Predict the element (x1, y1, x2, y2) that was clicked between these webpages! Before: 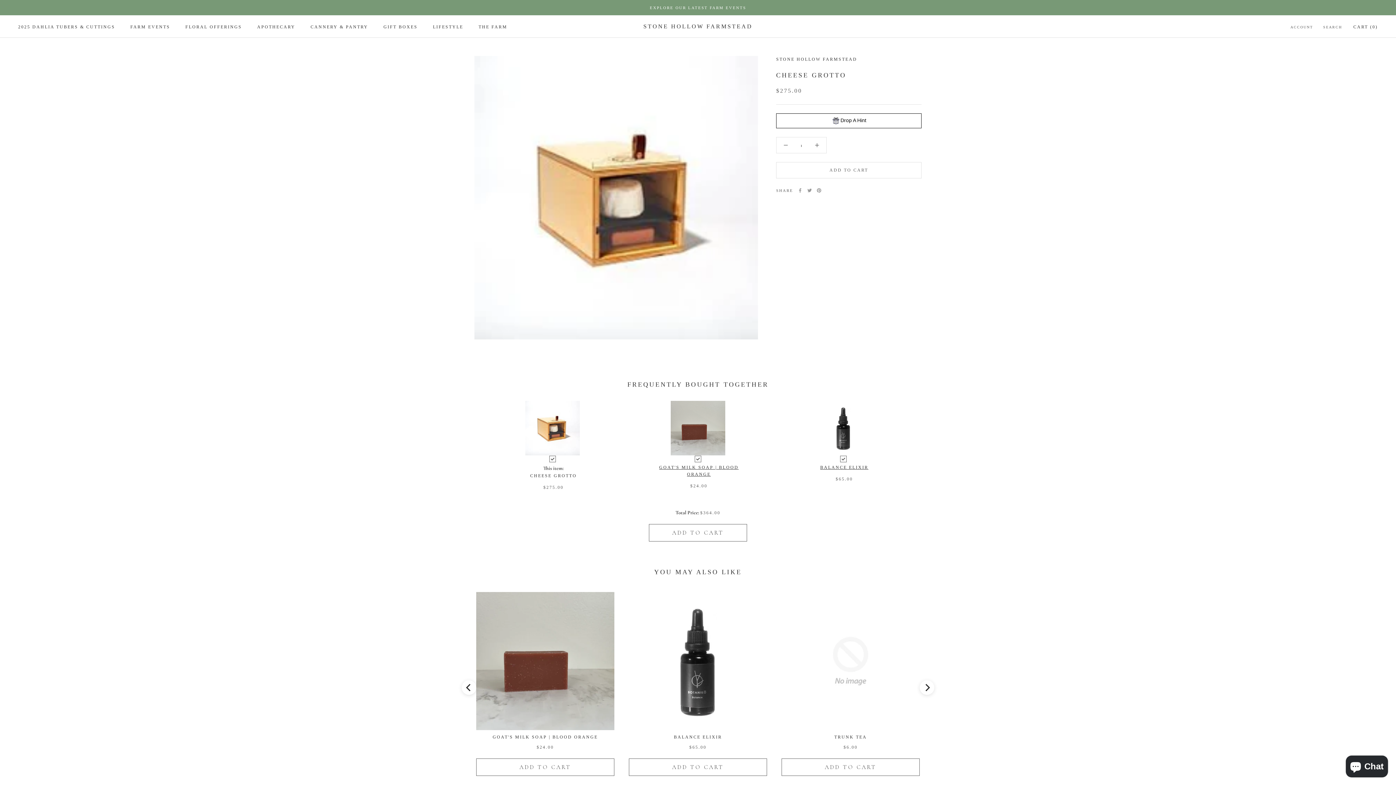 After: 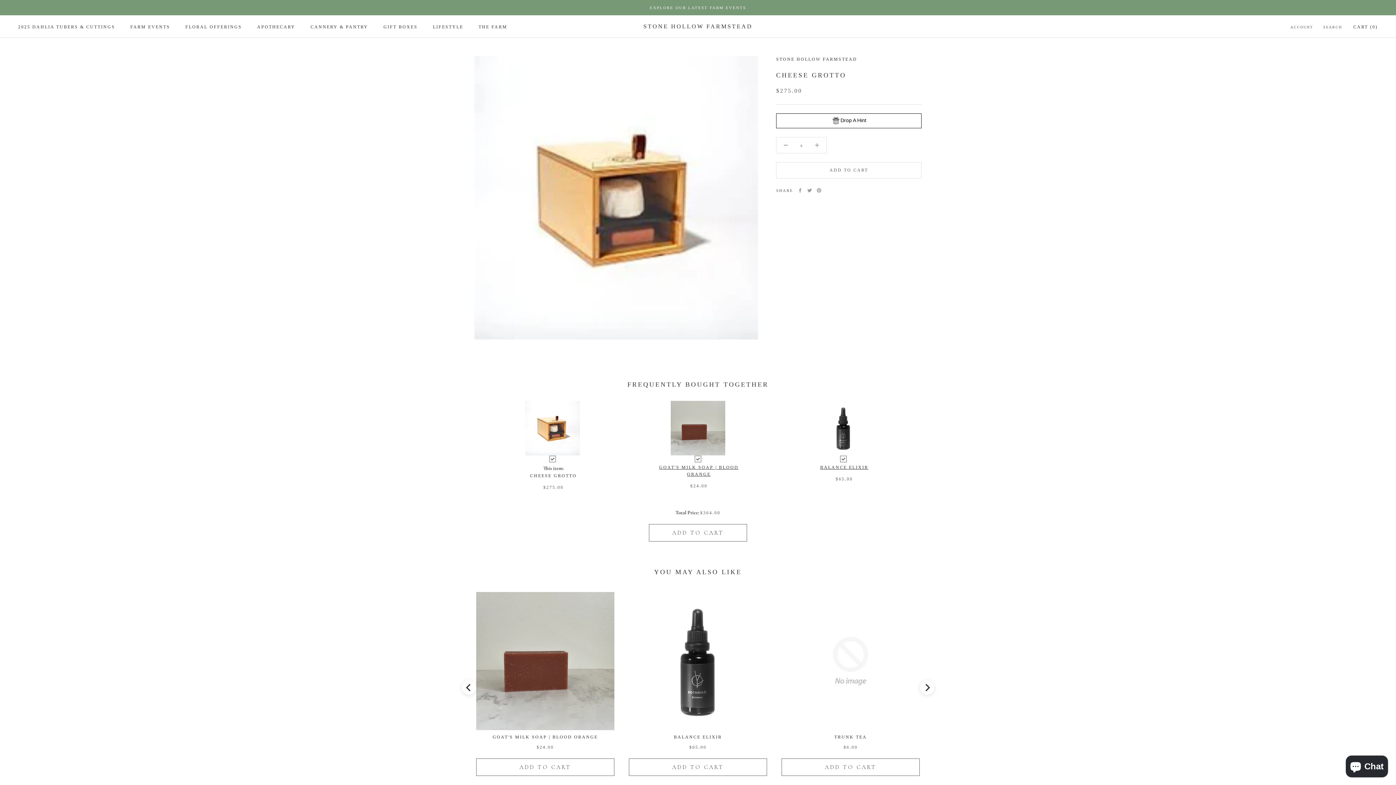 Action: bbox: (808, 137, 826, 153)